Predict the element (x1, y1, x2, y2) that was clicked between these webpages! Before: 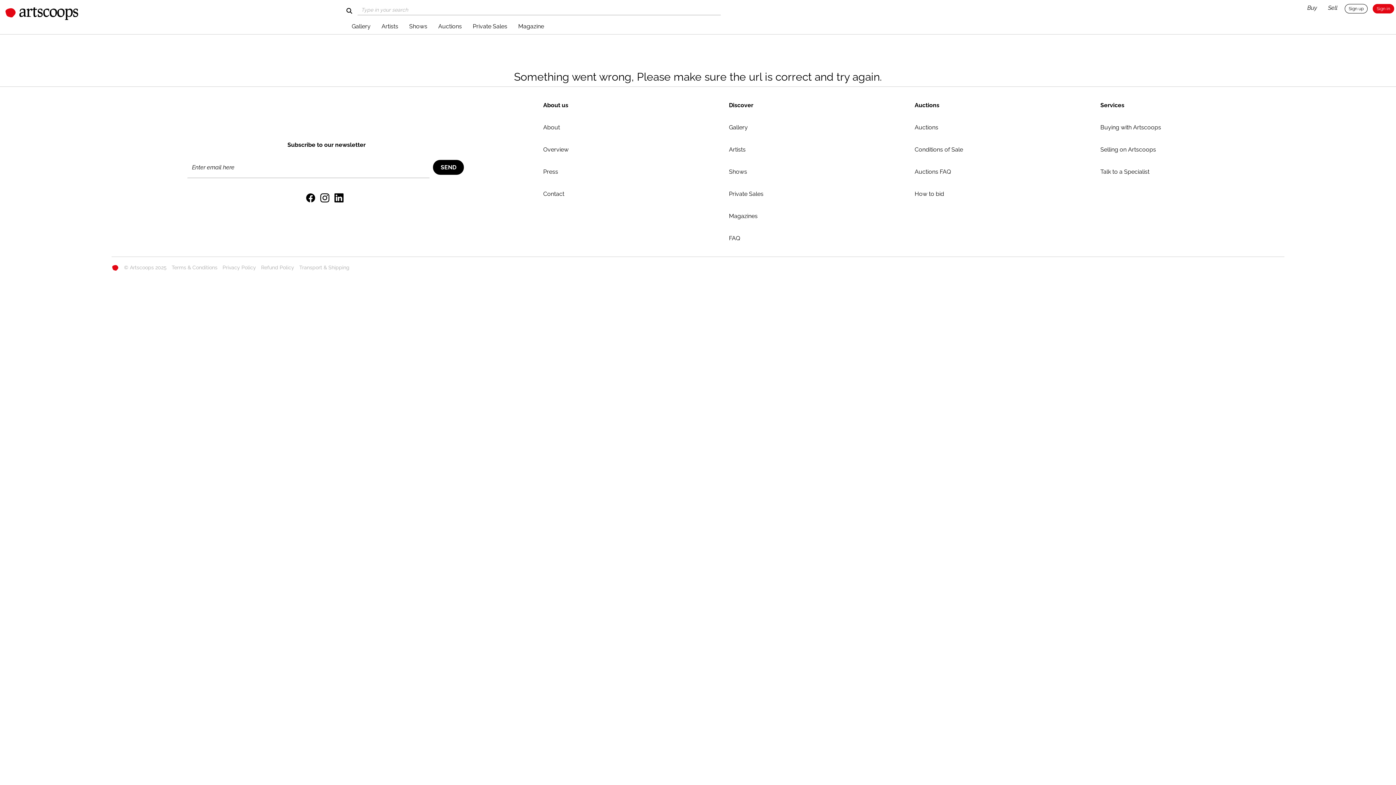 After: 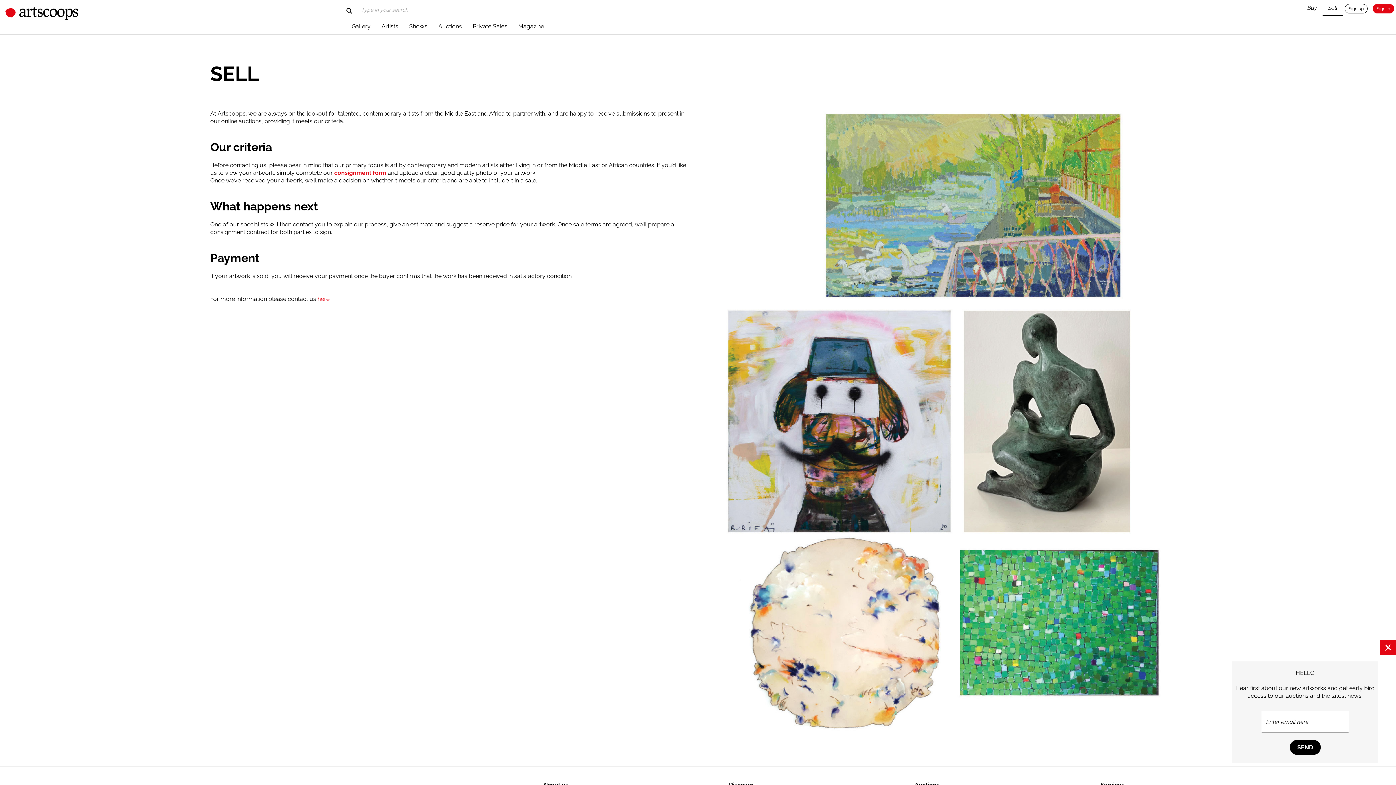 Action: label: Sell bbox: (1322, 4, 1343, 15)